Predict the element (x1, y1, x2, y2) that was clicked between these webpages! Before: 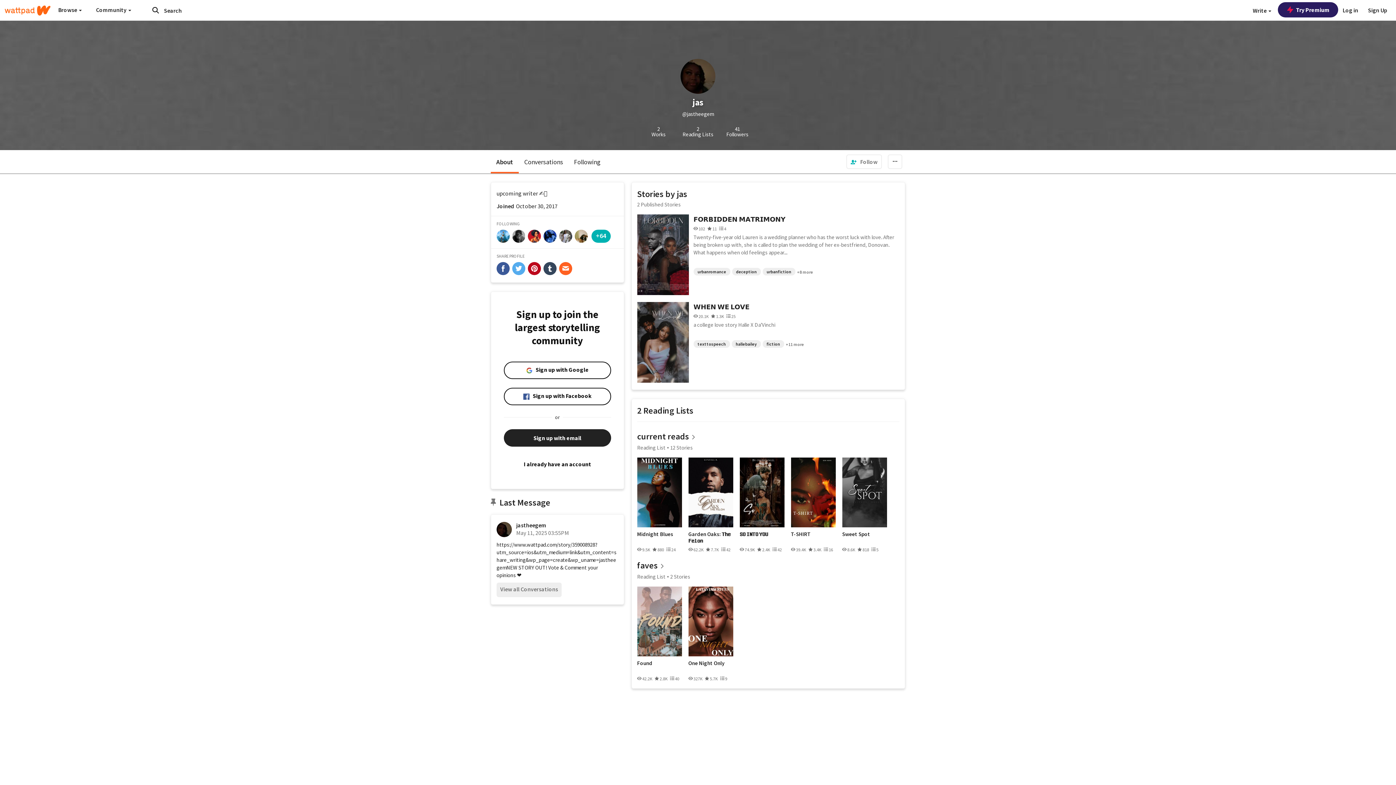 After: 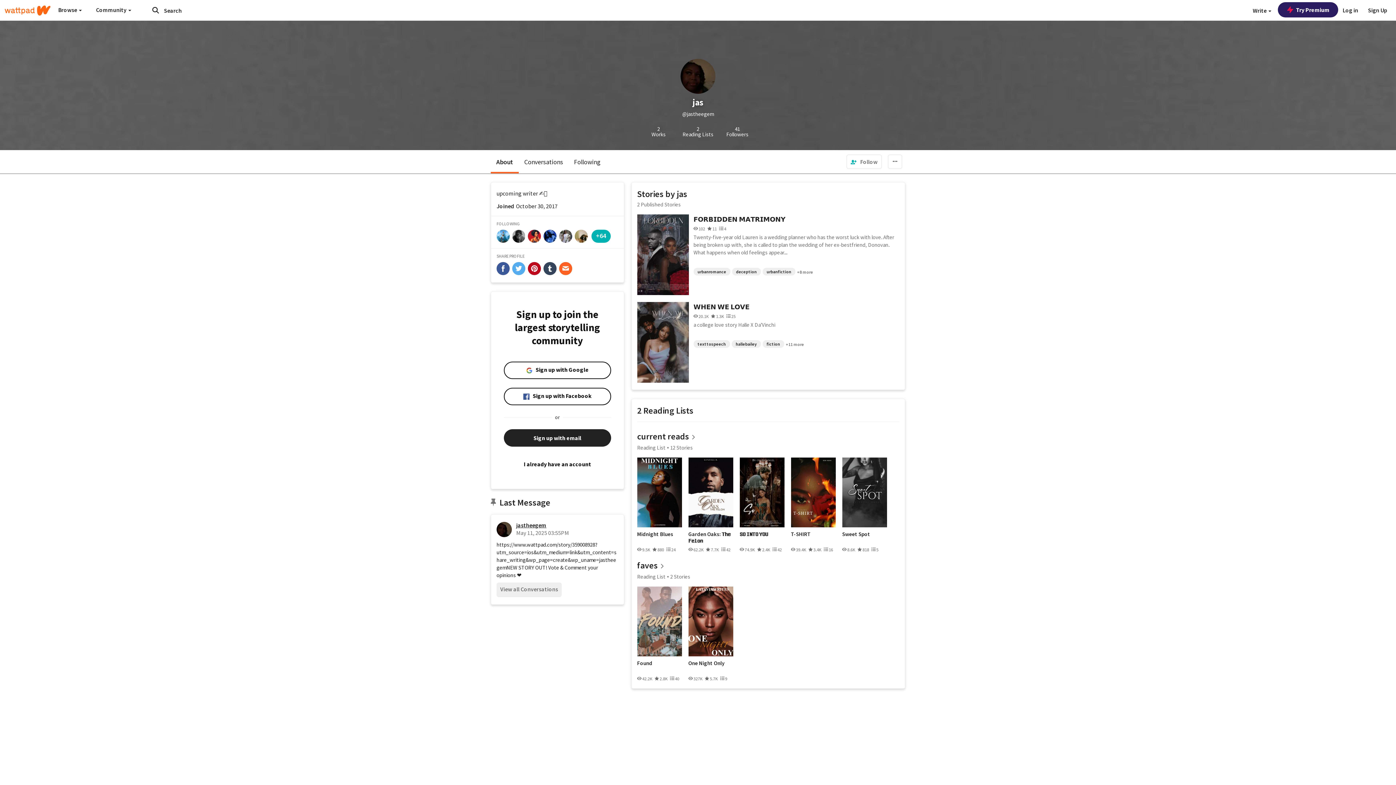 Action: bbox: (496, 522, 618, 528) label: jastheegem